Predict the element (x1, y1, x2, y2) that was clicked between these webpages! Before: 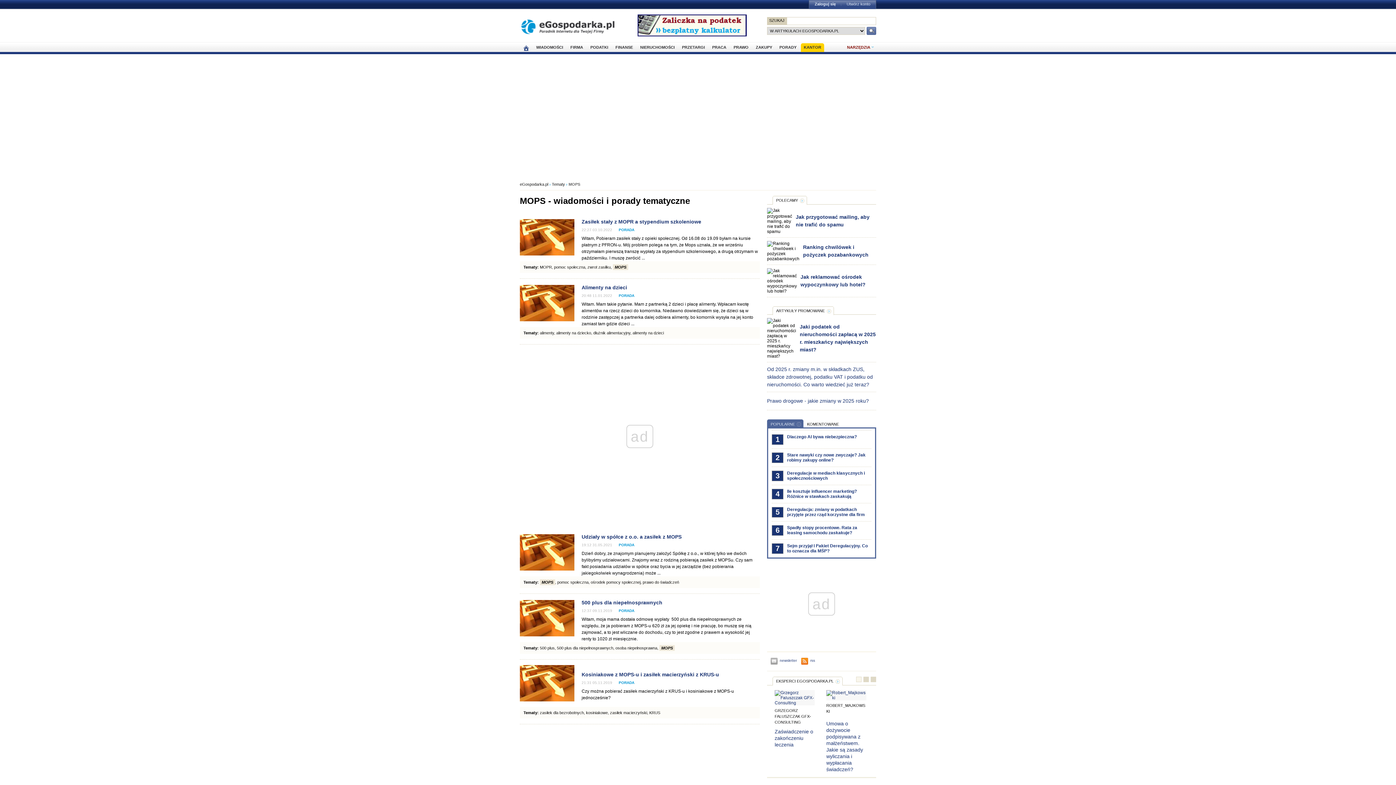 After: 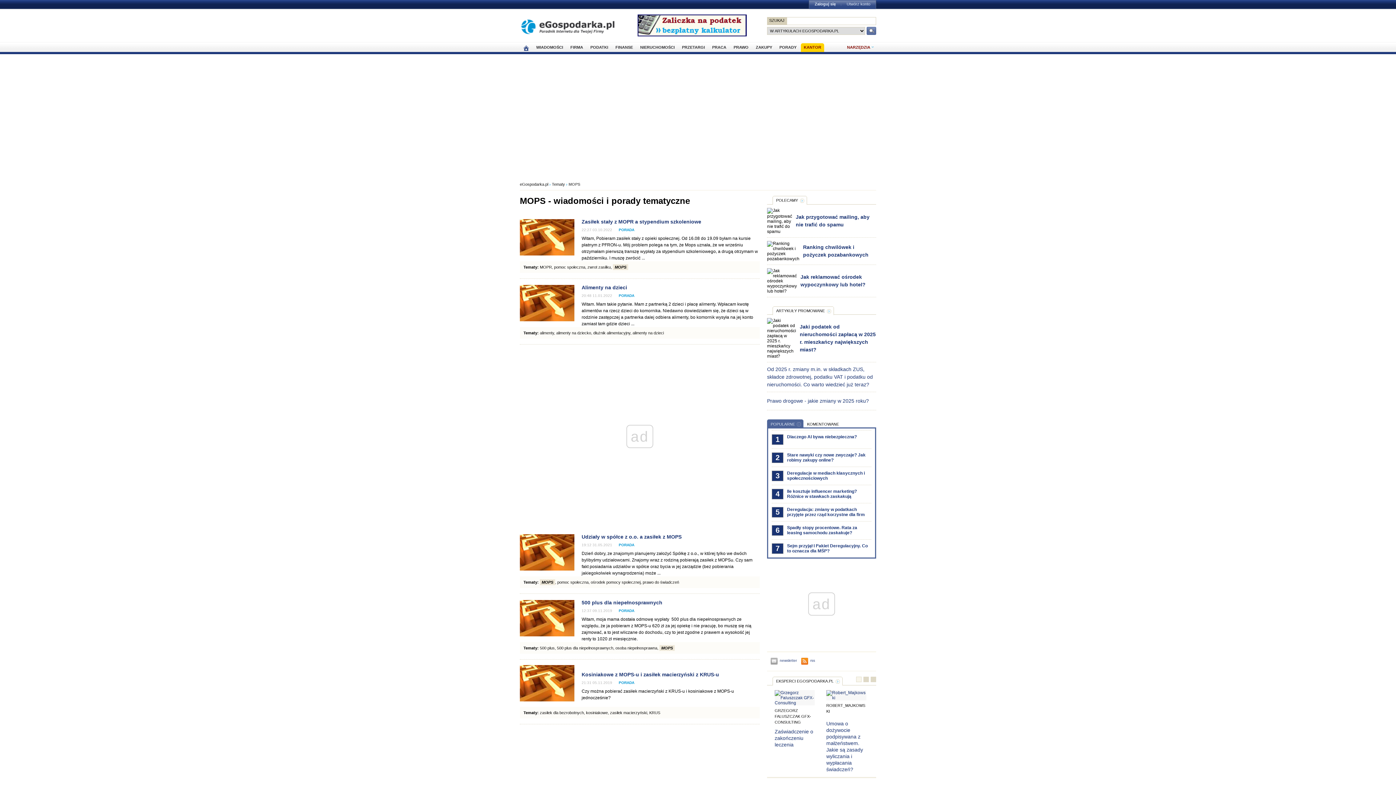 Action: bbox: (801, 43, 824, 52) label: KANTOR